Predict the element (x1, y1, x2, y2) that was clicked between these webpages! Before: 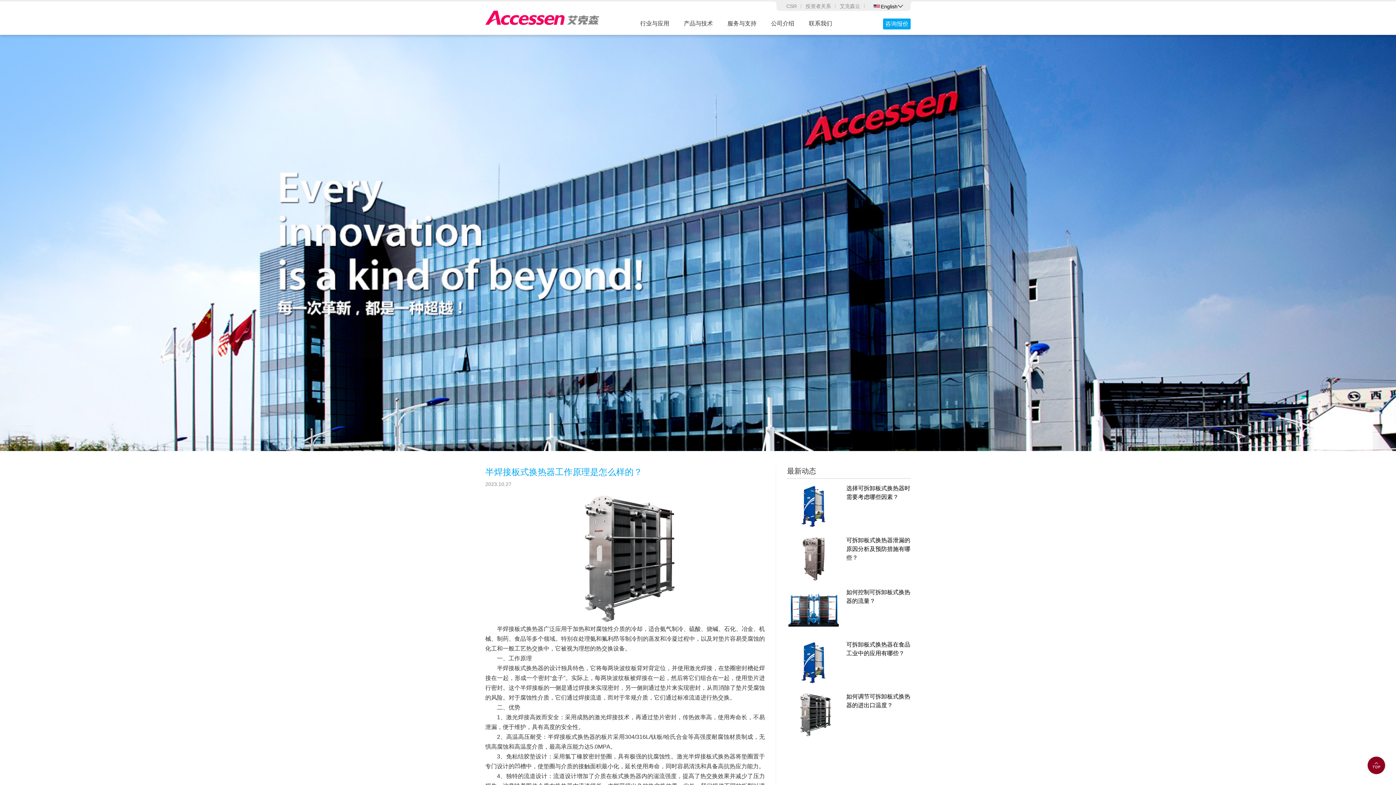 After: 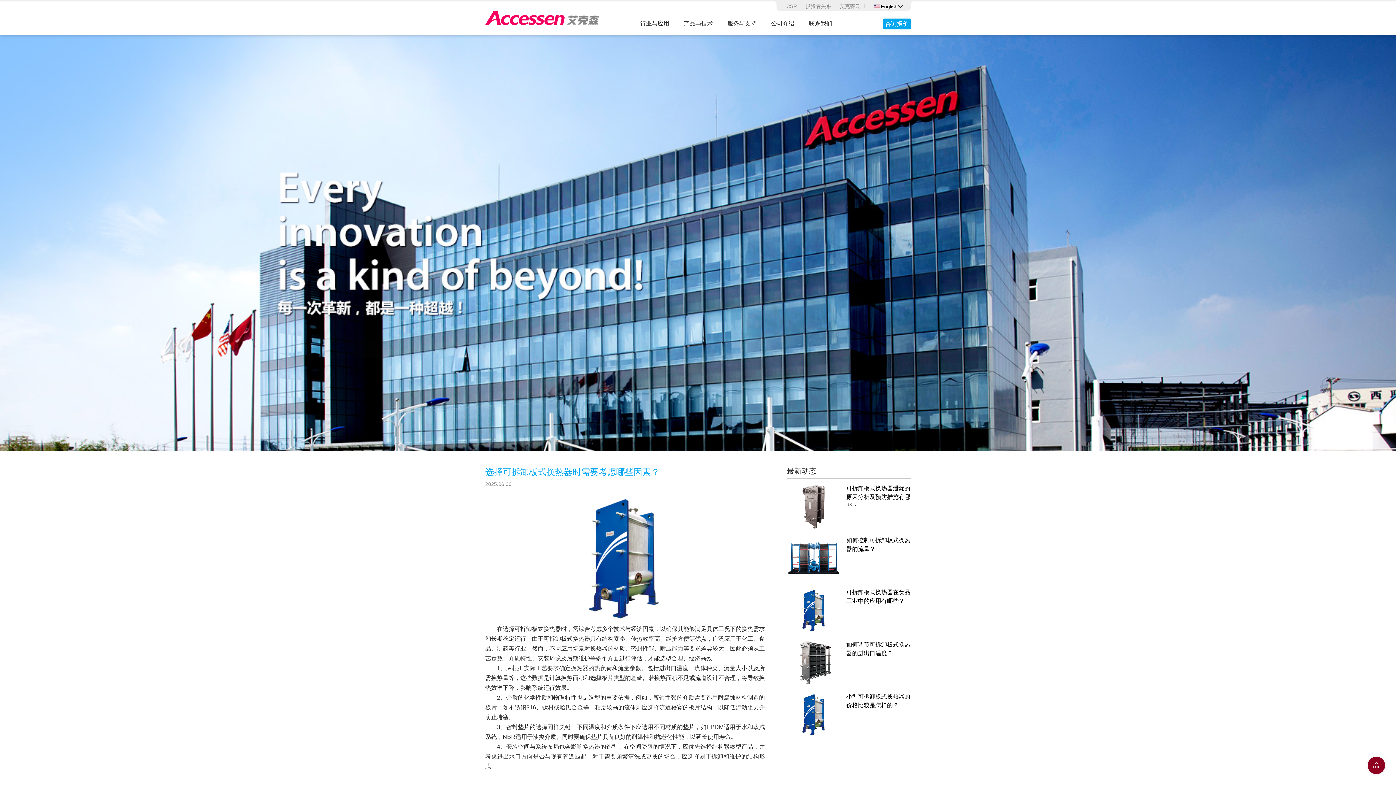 Action: bbox: (787, 484, 910, 519) label: 选择可拆卸板式换热器时需要考虑哪些因素？